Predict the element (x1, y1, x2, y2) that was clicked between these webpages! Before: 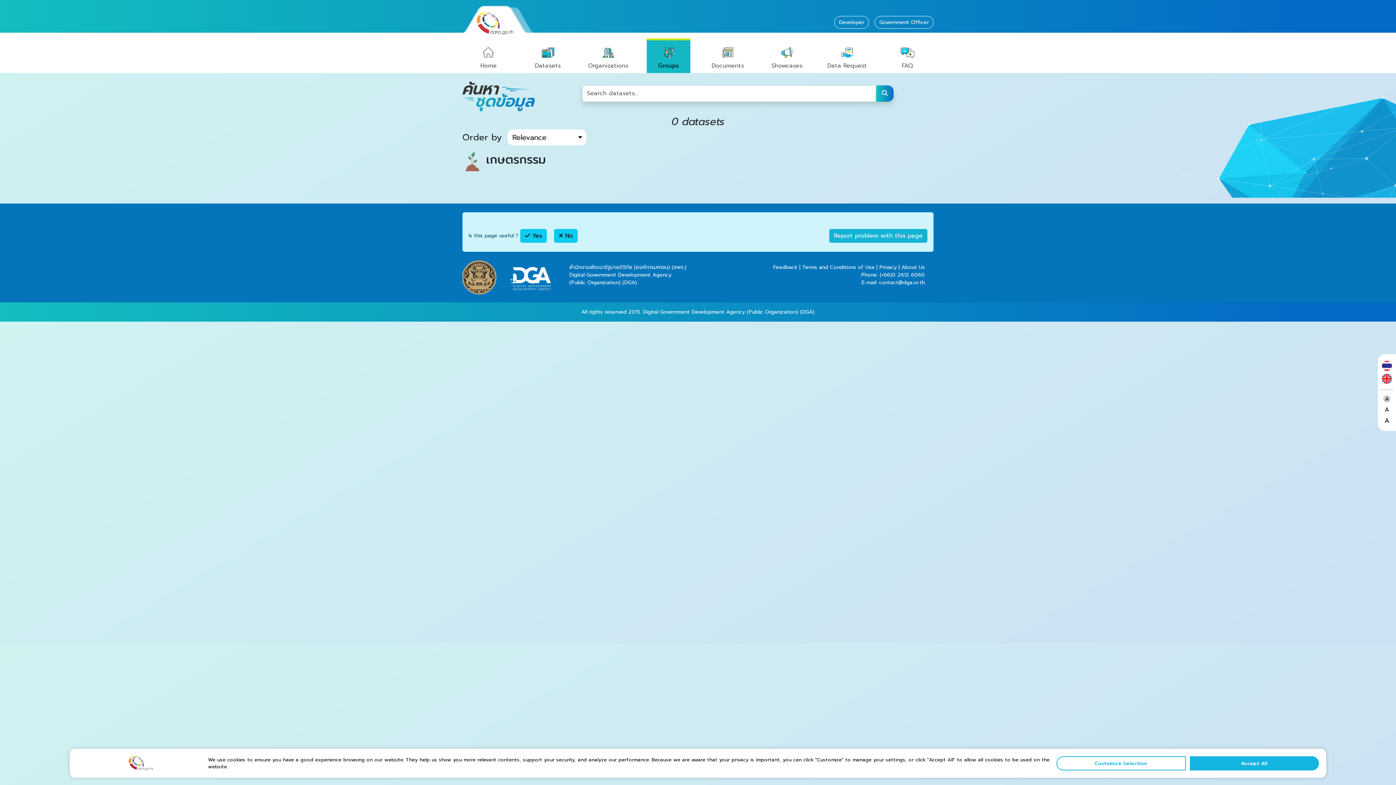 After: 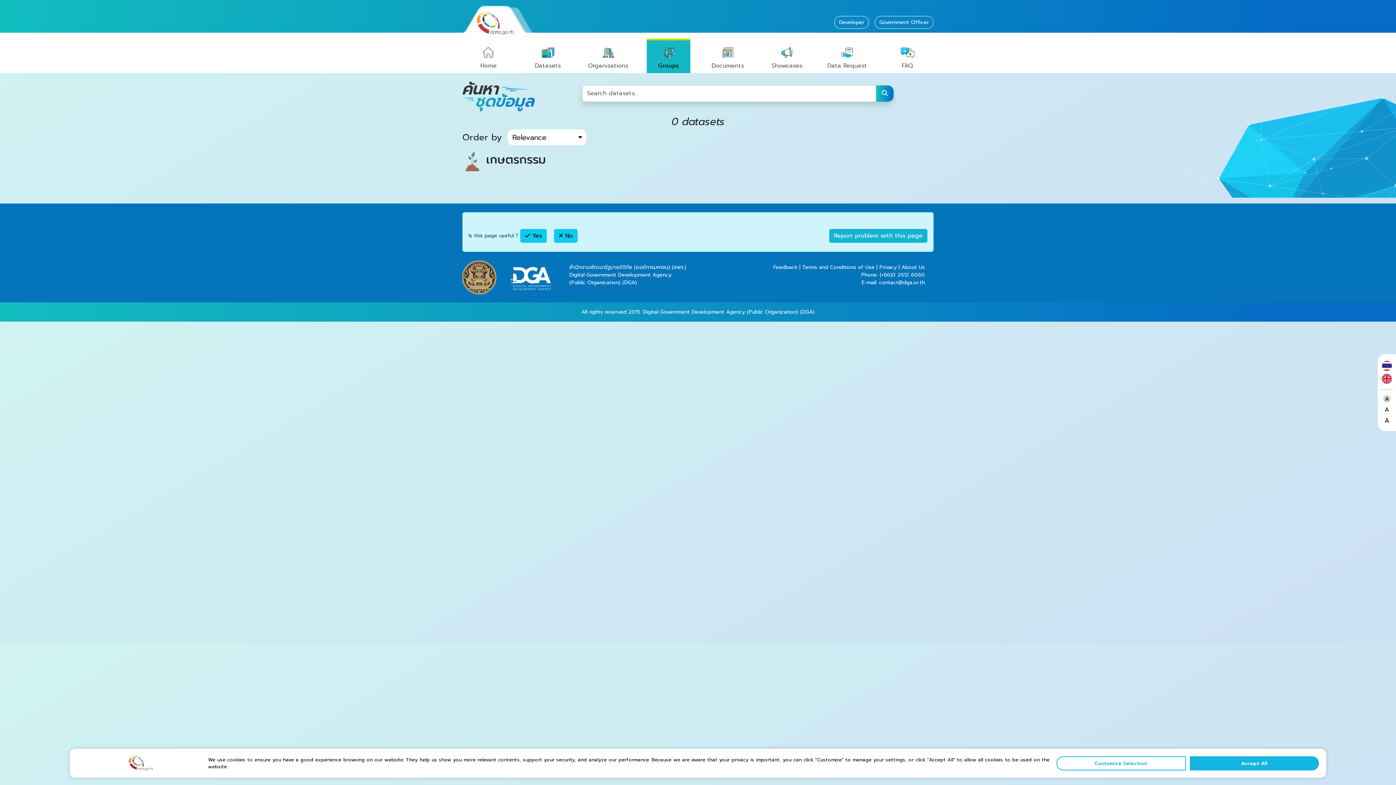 Action: label: Phone: (+66)0 2612 6060 bbox: (861, 271, 925, 278)